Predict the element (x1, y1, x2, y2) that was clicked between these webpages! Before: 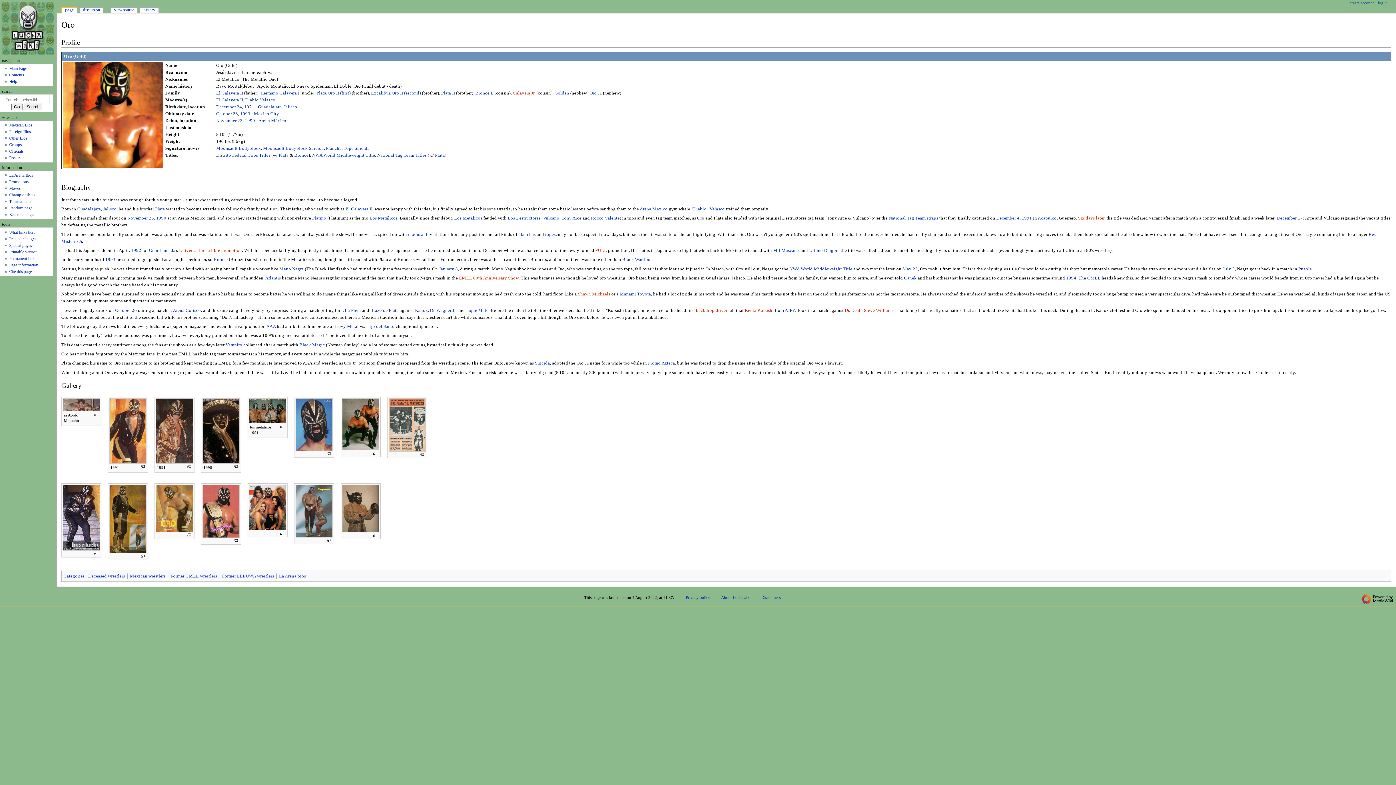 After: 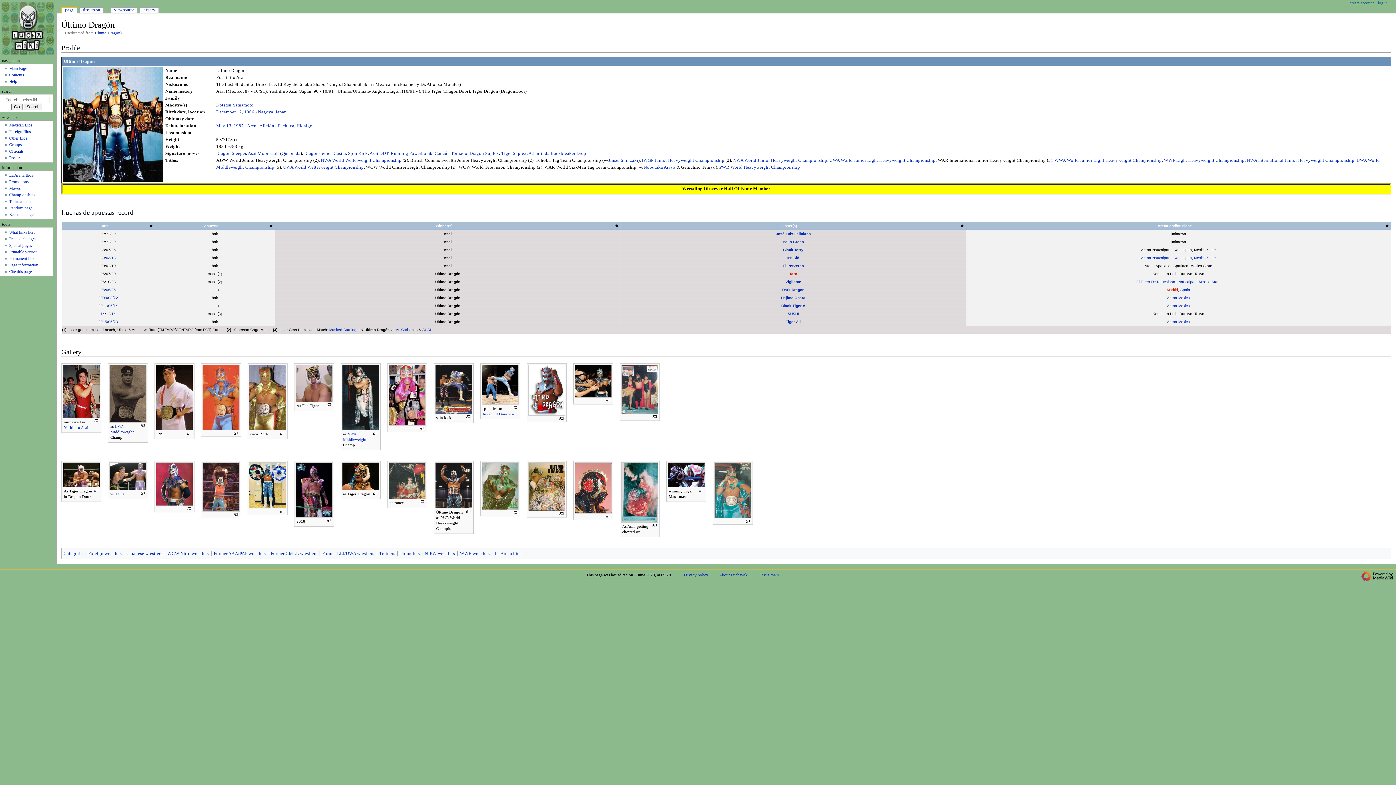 Action: label: Ultimo Dragon bbox: (809, 247, 838, 253)